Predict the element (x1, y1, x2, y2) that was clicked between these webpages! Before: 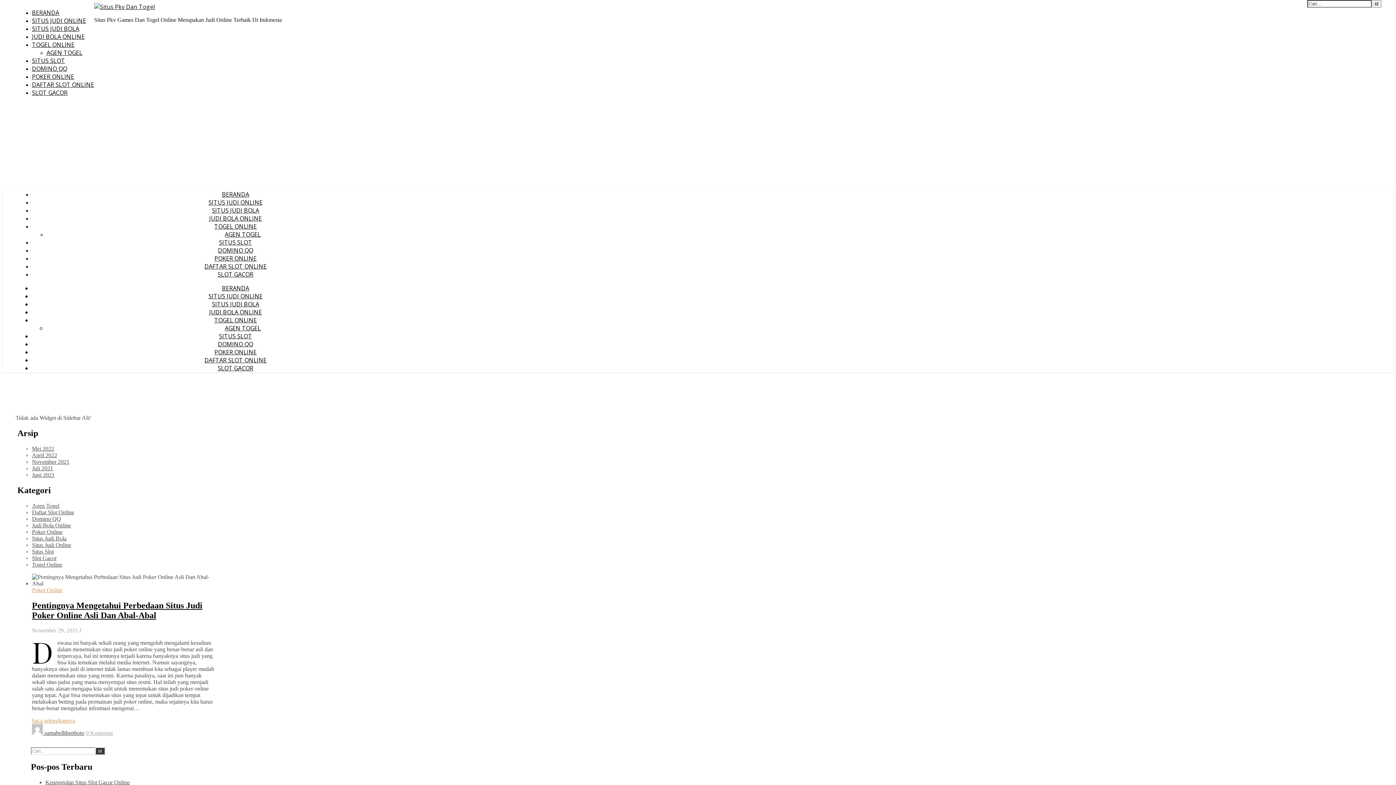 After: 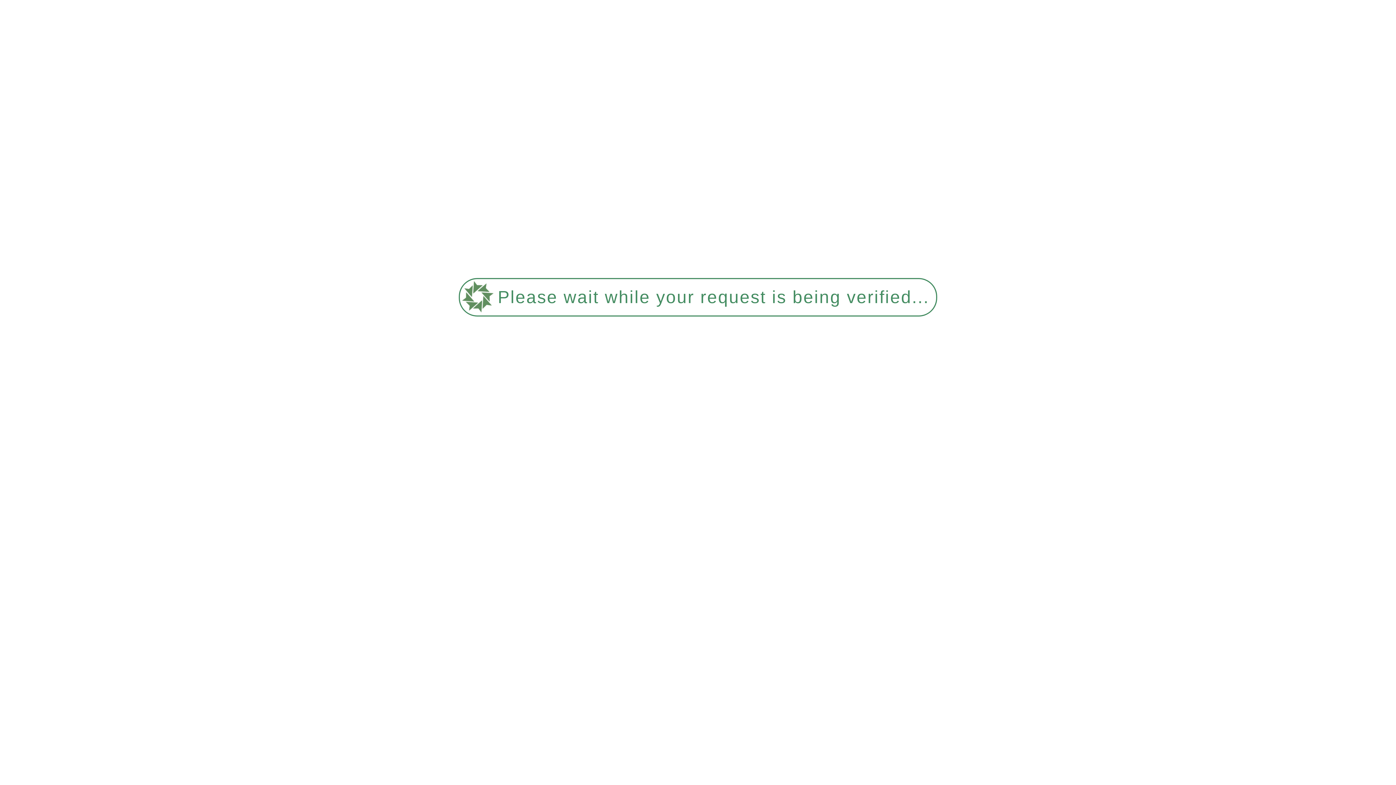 Action: label: SITUS JUDI BOLA bbox: (32, 24, 79, 32)